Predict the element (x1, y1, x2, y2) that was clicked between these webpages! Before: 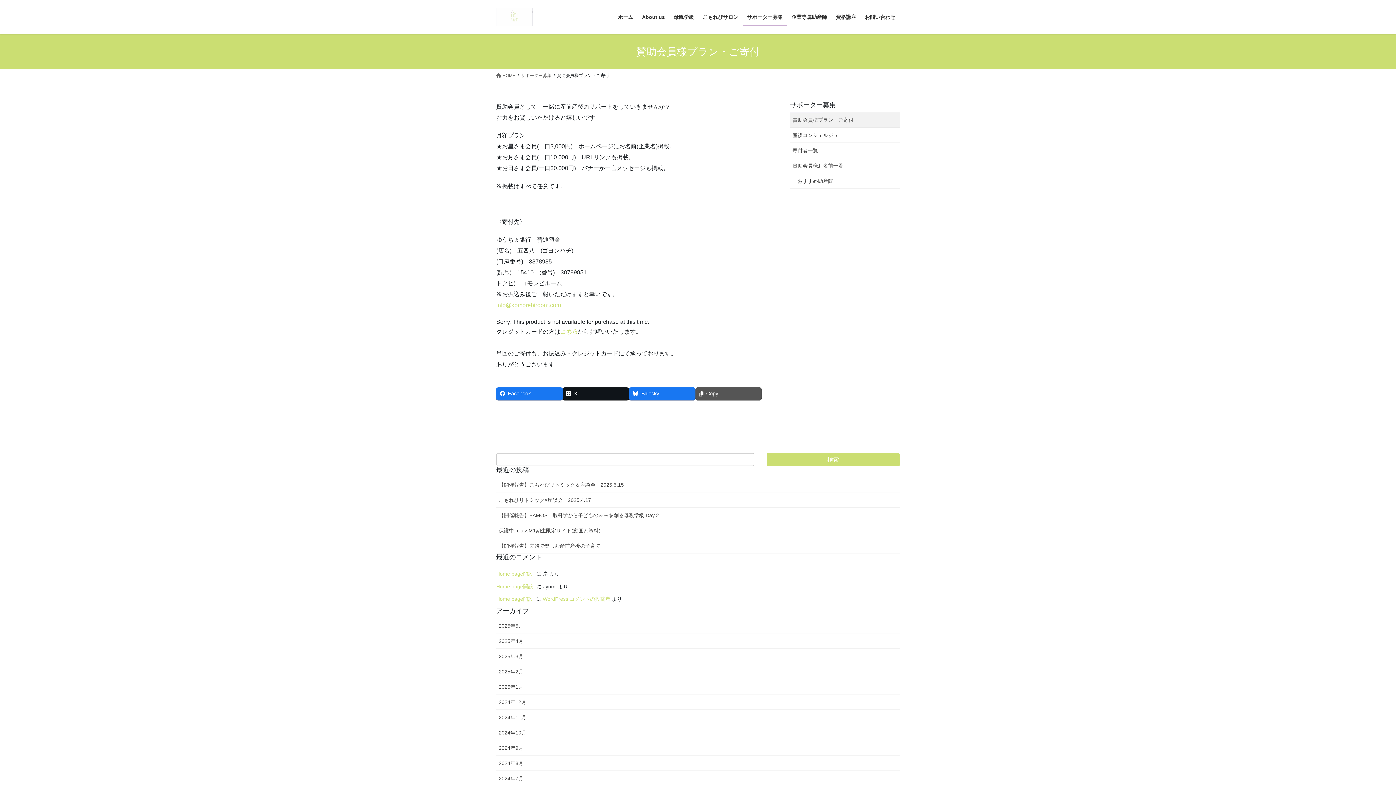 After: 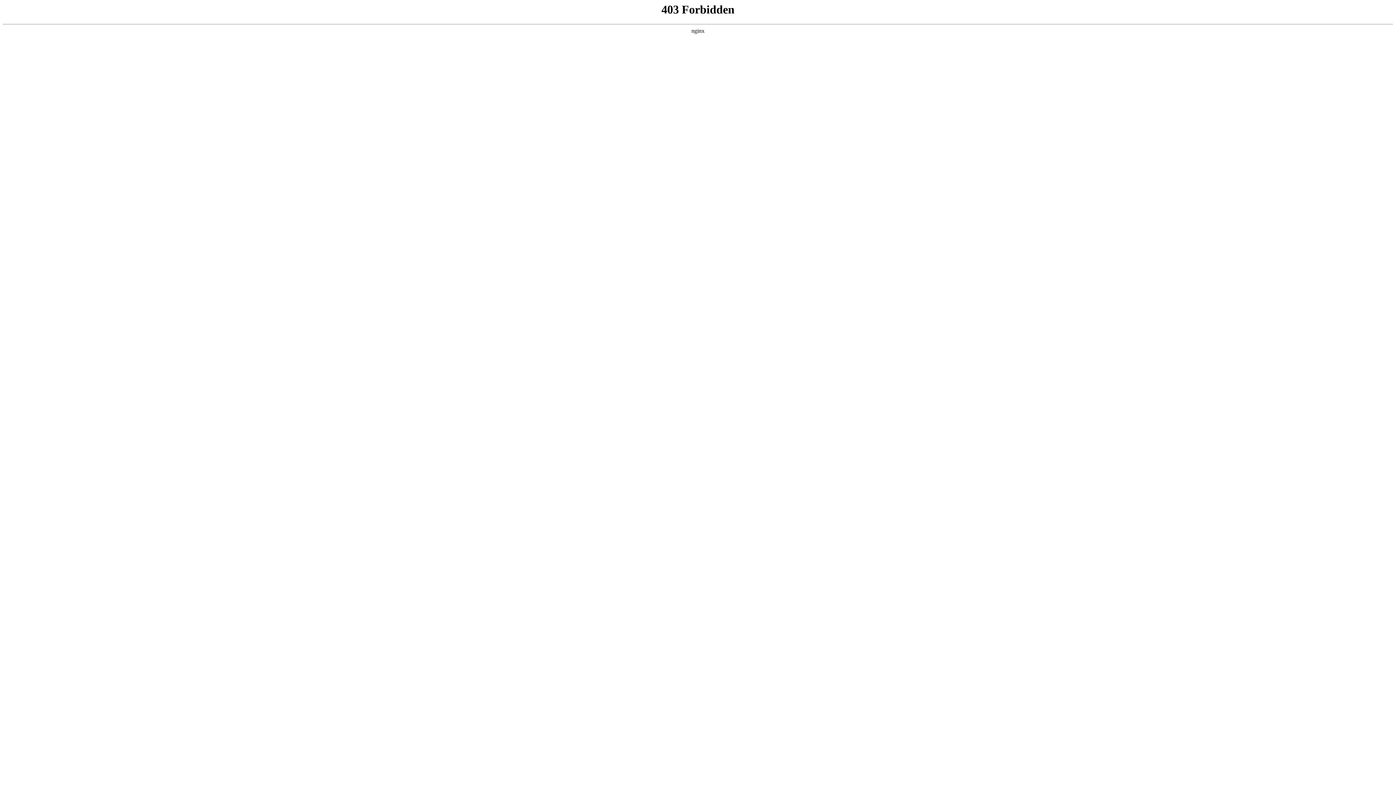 Action: label: WordPress コメントの投稿者 bbox: (542, 596, 610, 602)